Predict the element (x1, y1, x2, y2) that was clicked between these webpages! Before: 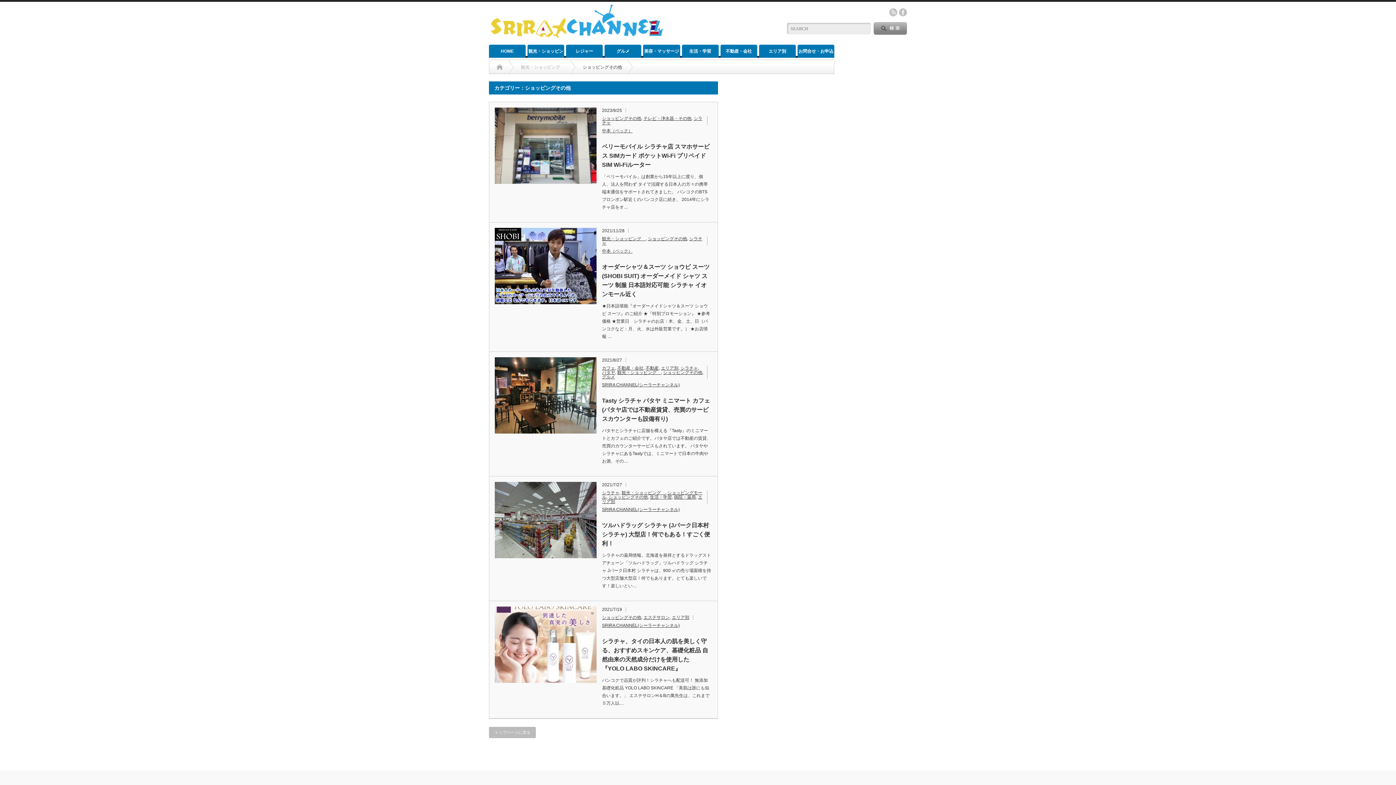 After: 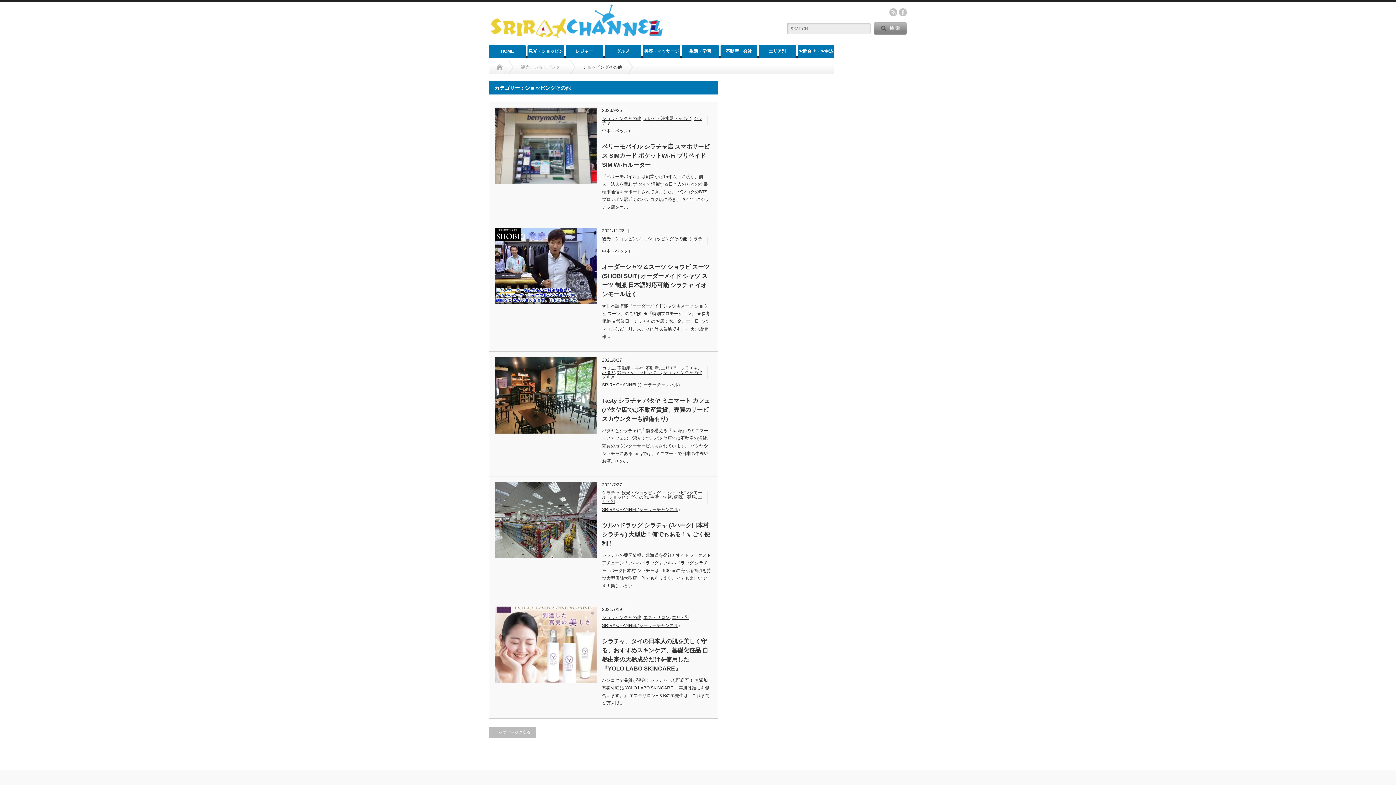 Action: bbox: (608, 494, 648, 500) label: ショッピングその他